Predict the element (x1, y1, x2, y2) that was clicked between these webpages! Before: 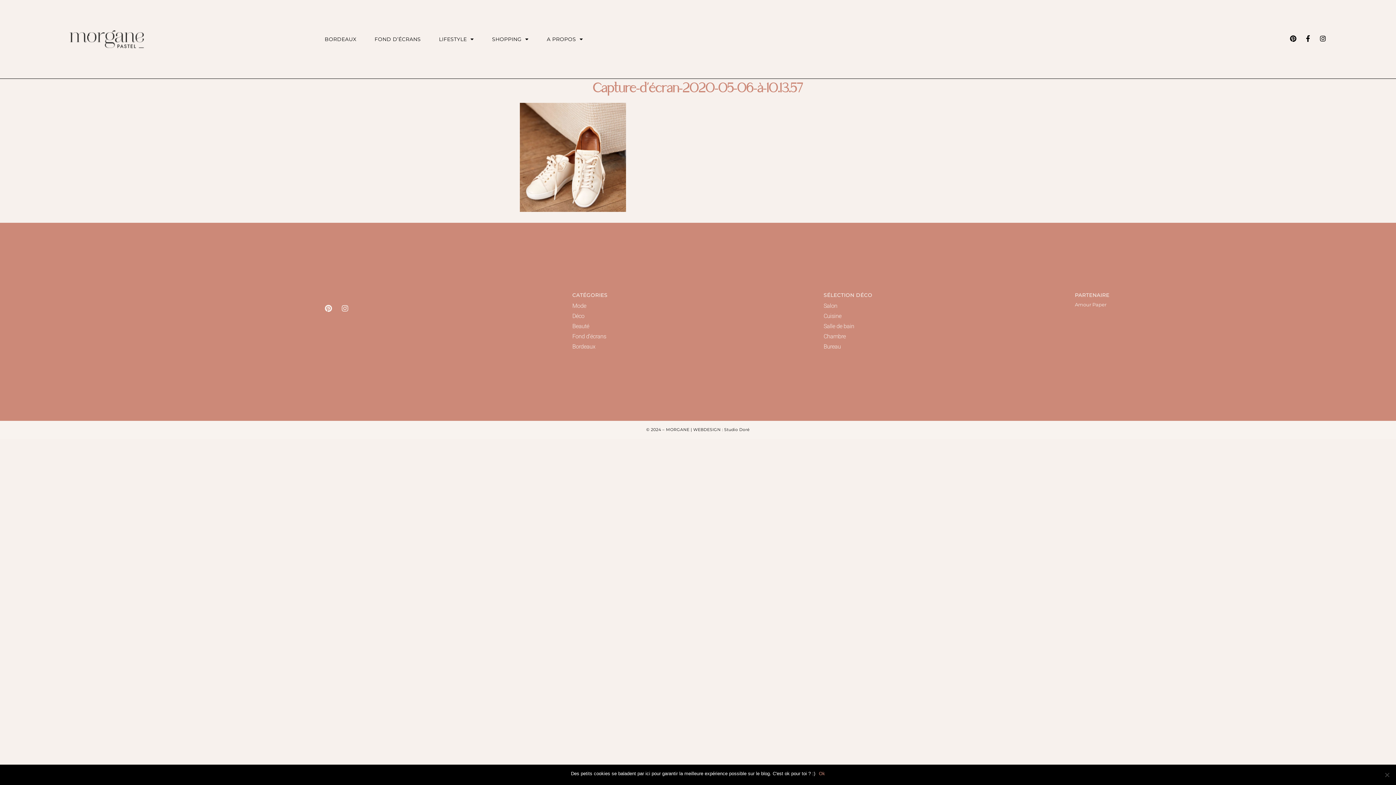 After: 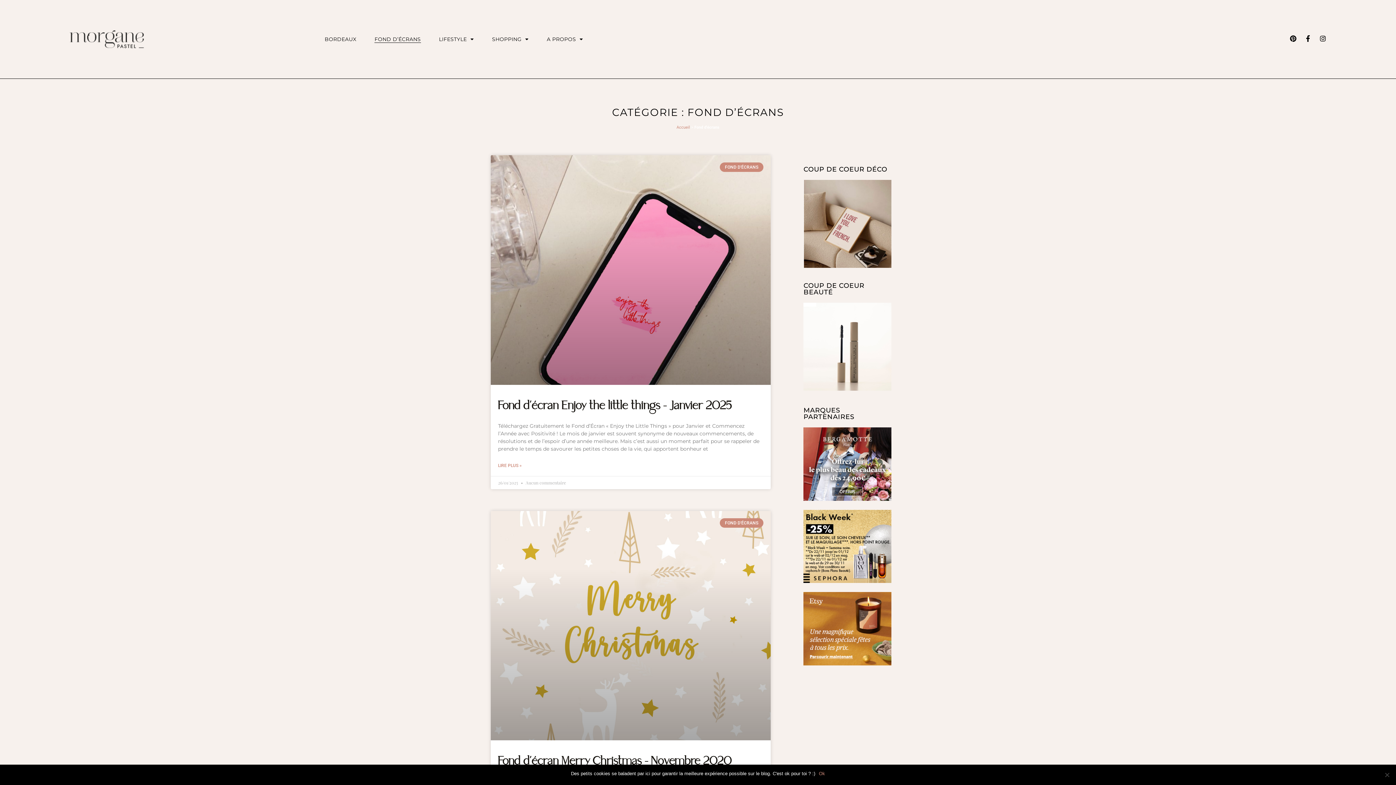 Action: bbox: (572, 331, 823, 340) label: Fond d’écrans